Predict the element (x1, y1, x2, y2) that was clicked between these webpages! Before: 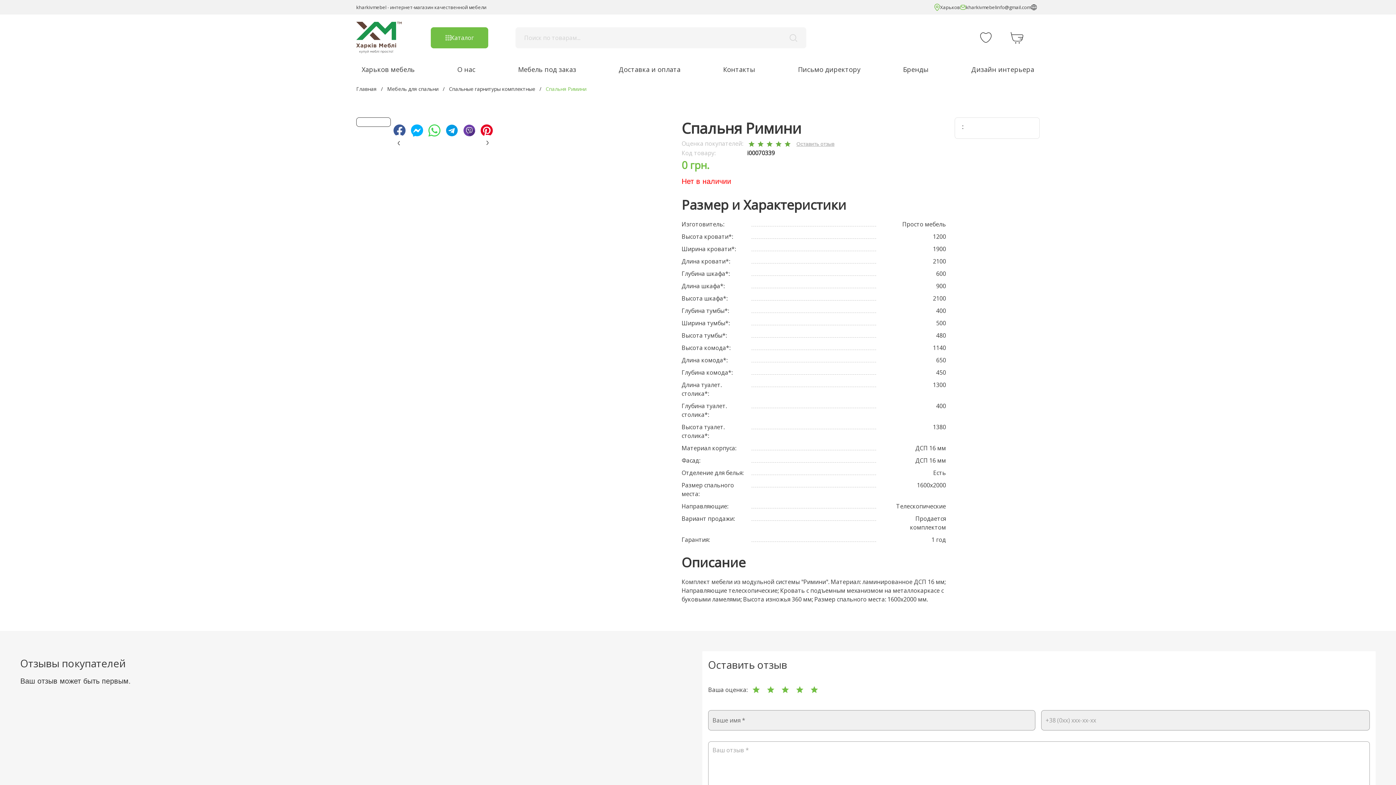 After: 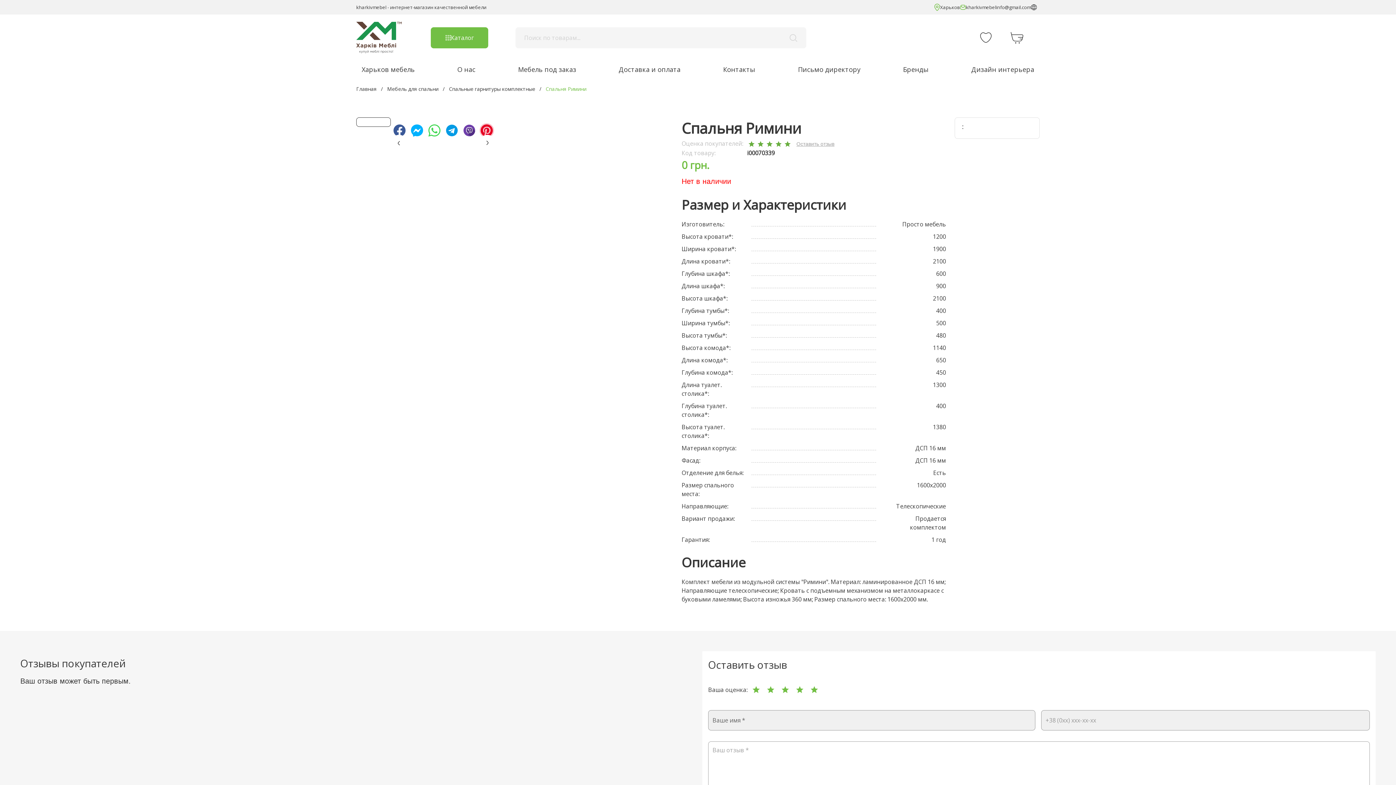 Action: bbox: (479, 123, 494, 137)